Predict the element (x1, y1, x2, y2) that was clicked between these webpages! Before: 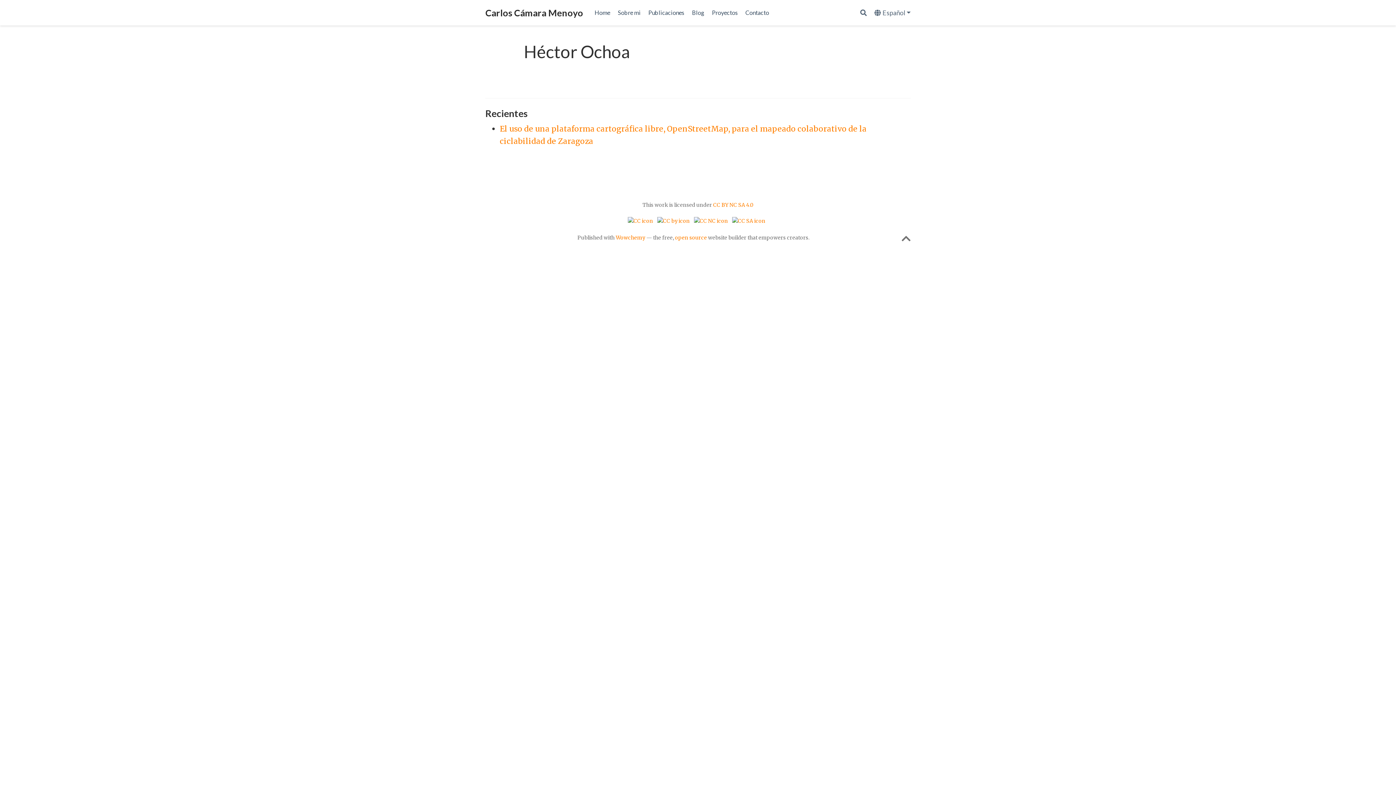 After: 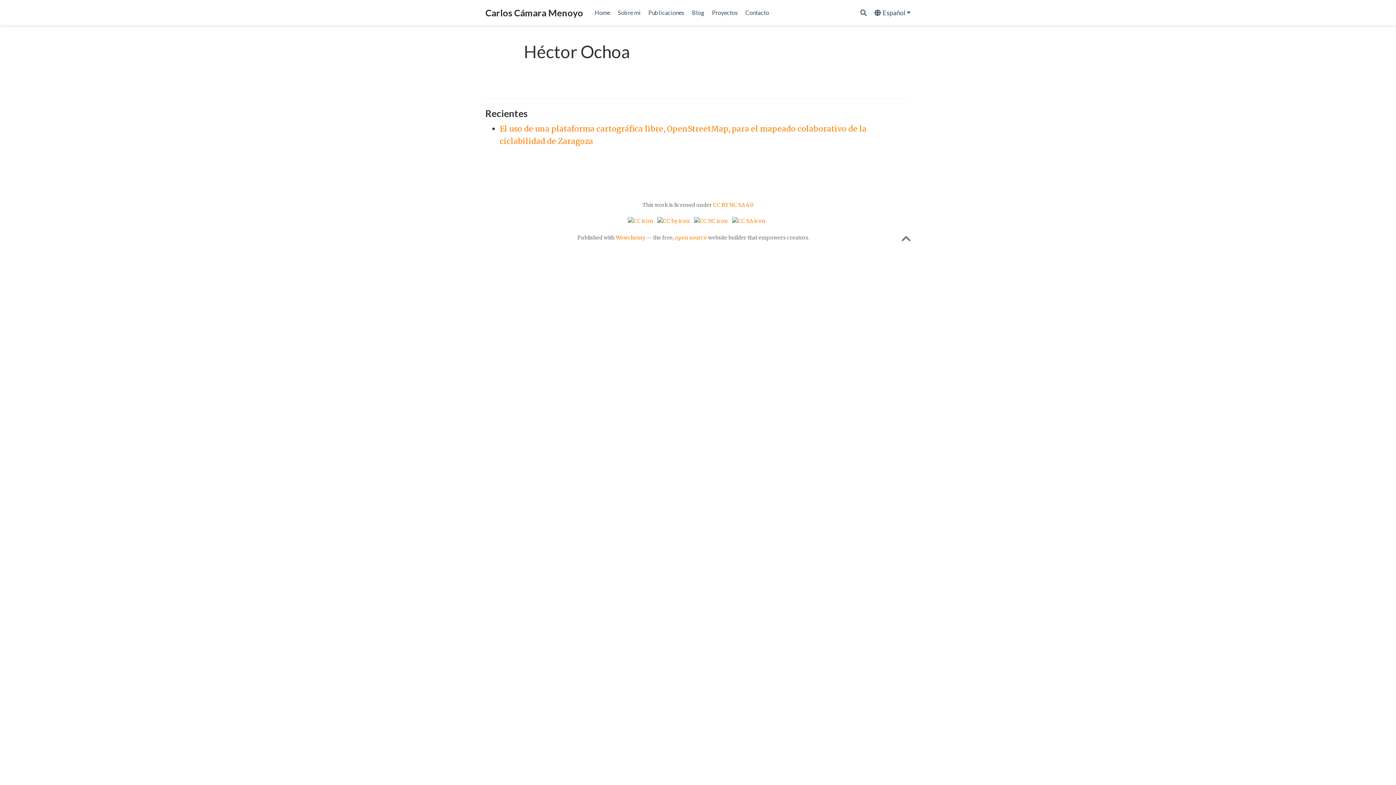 Action: bbox: (874, 8, 910, 16) label: Español